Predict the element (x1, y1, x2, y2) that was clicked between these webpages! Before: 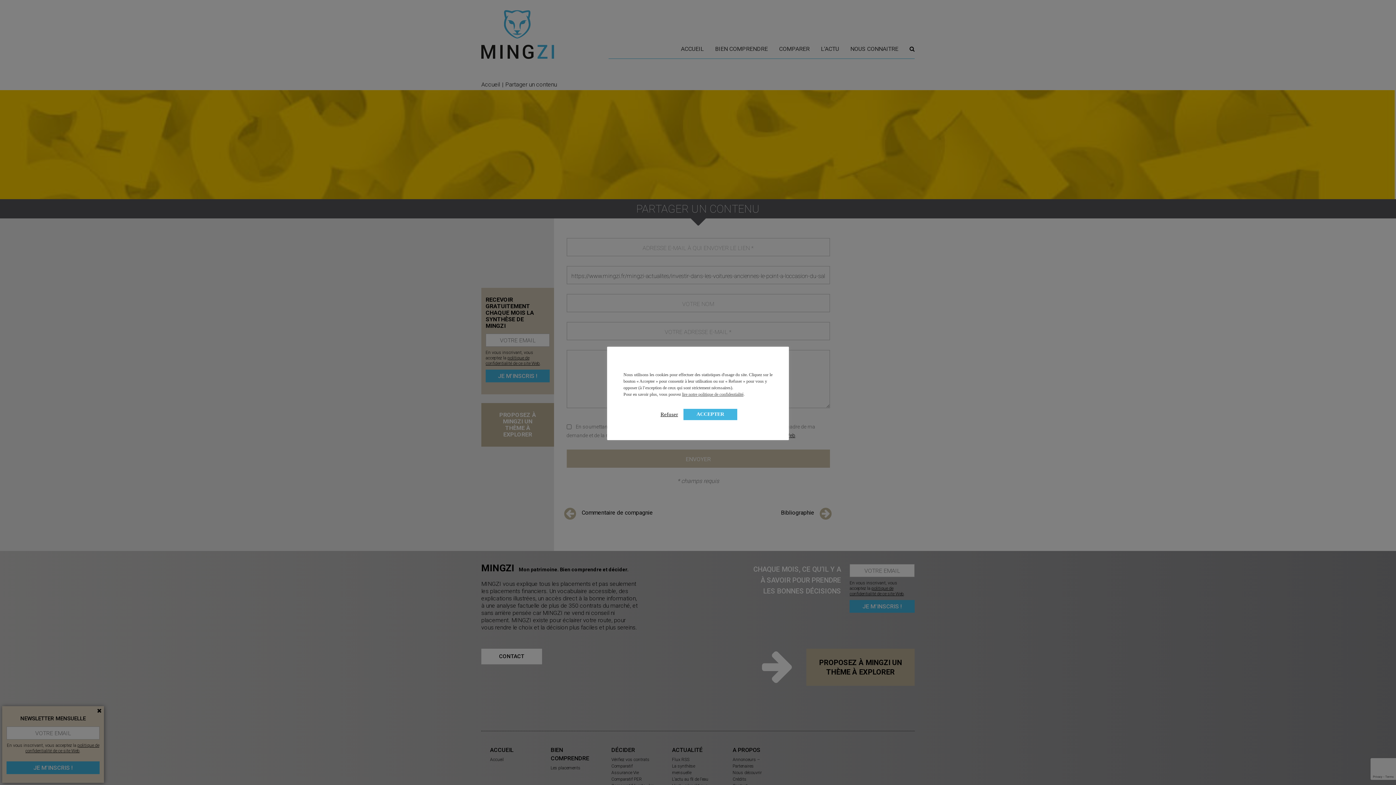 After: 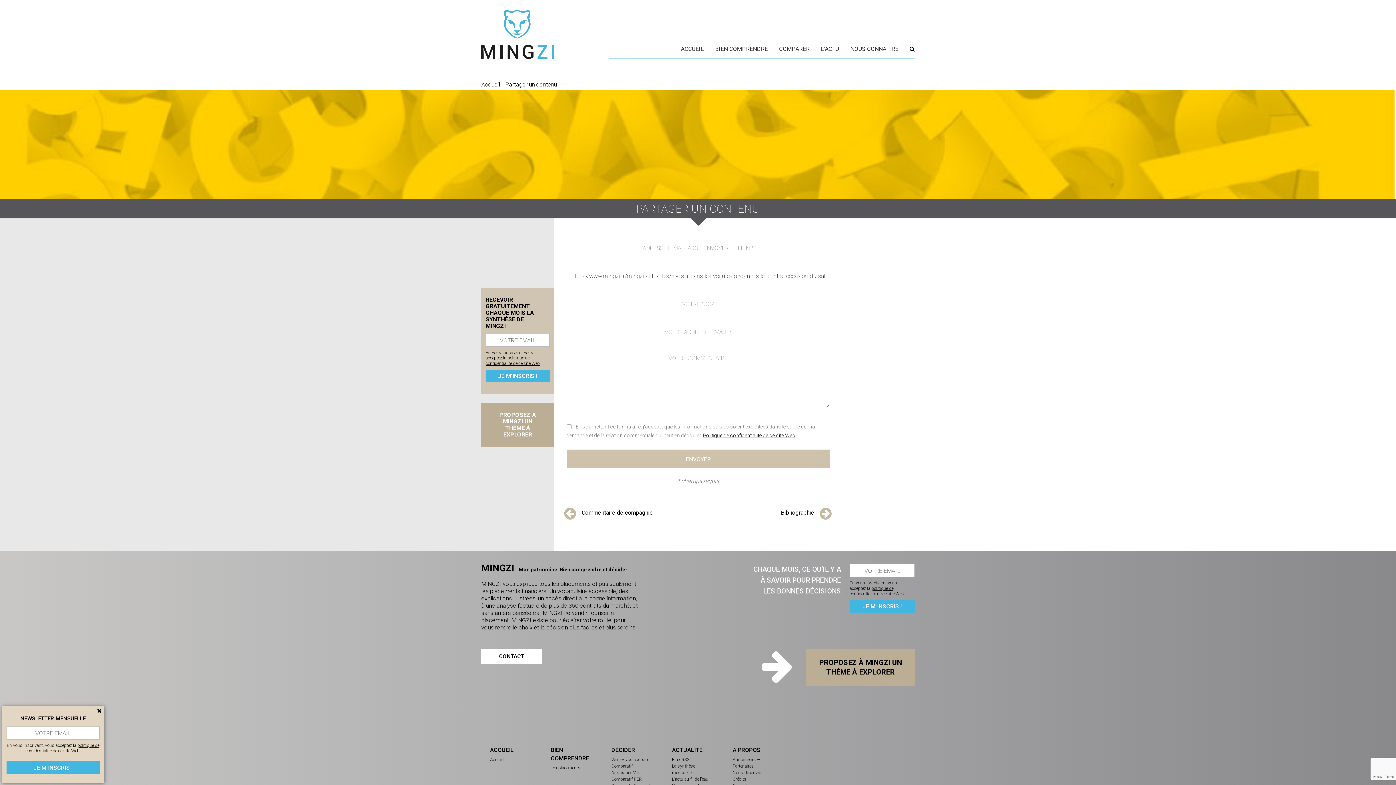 Action: label: Refuser bbox: (660, 411, 678, 417)